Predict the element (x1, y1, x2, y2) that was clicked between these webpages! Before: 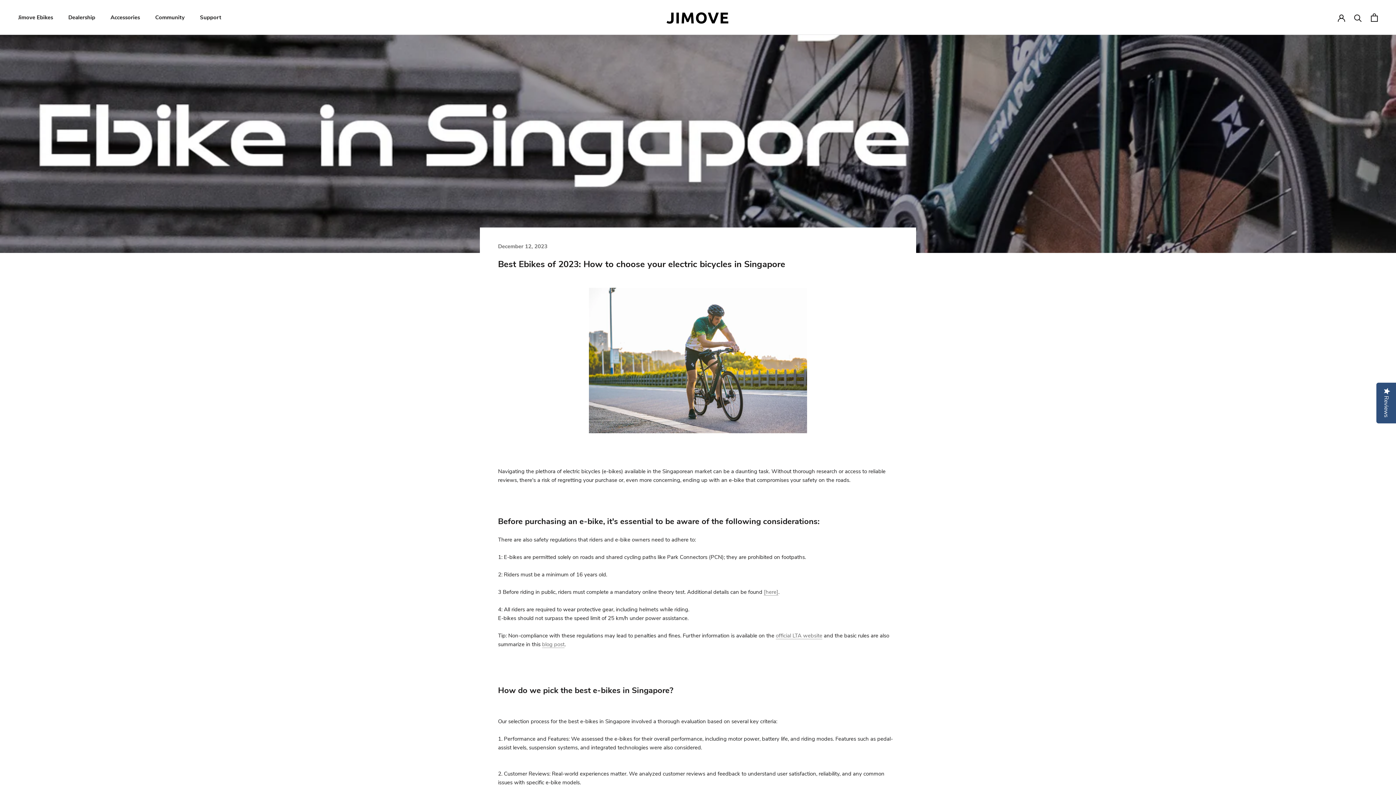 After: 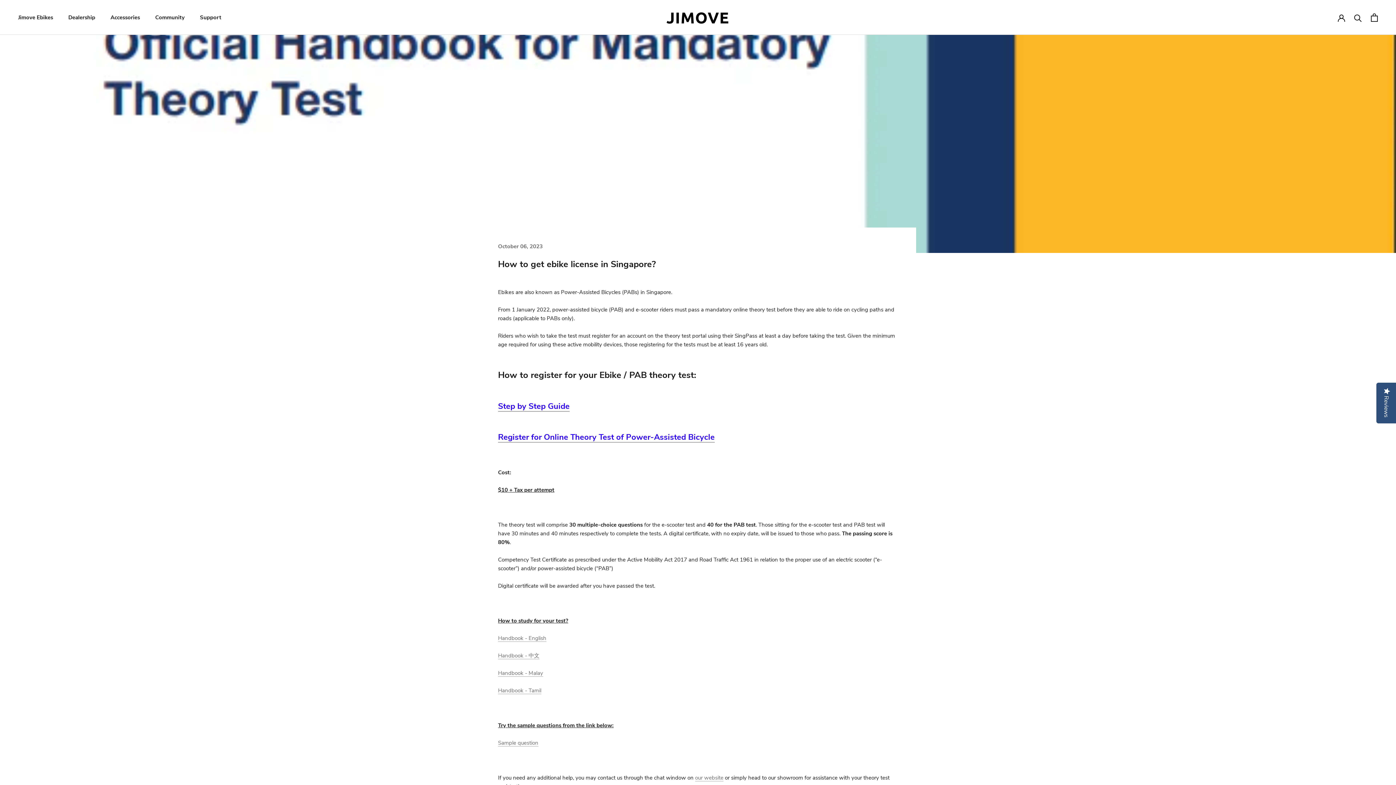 Action: bbox: (765, 588, 776, 596) label: here